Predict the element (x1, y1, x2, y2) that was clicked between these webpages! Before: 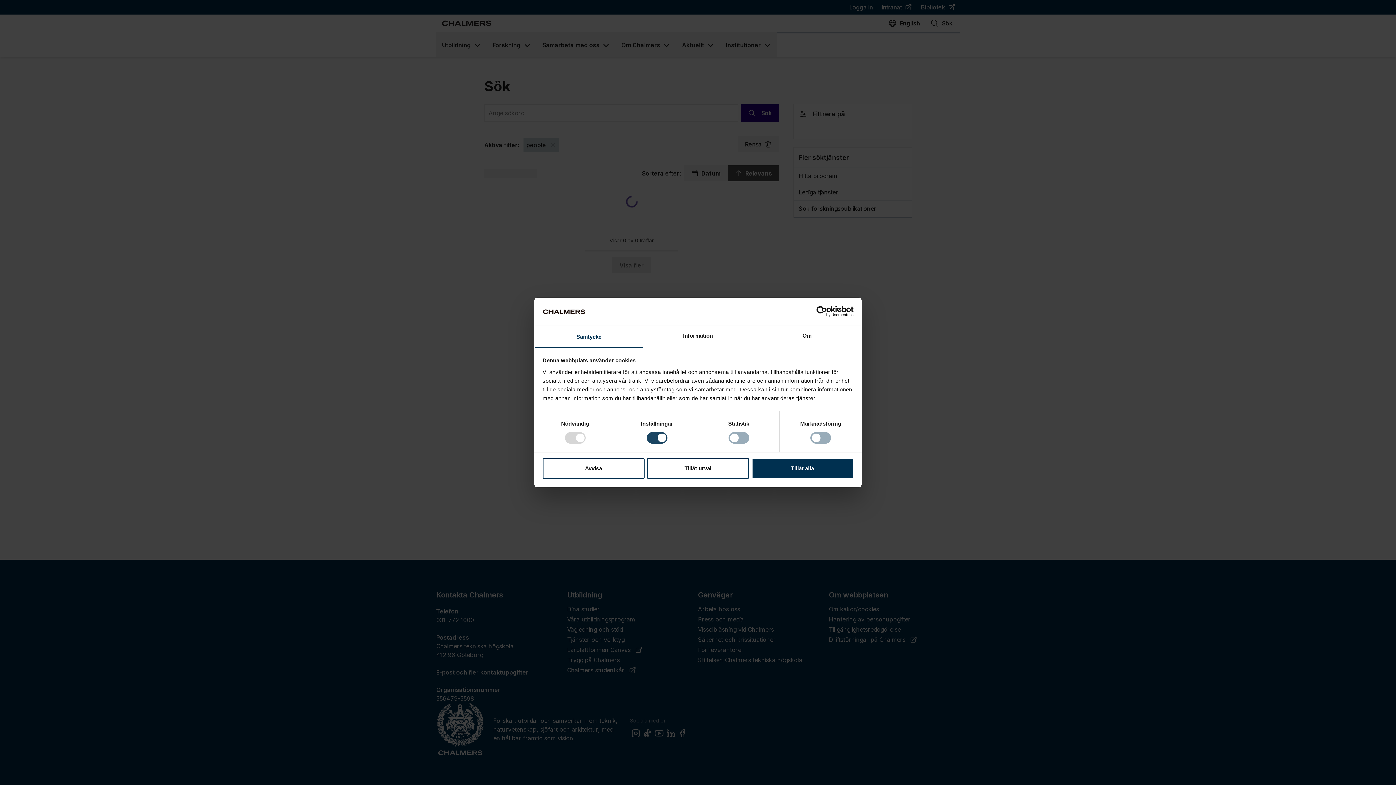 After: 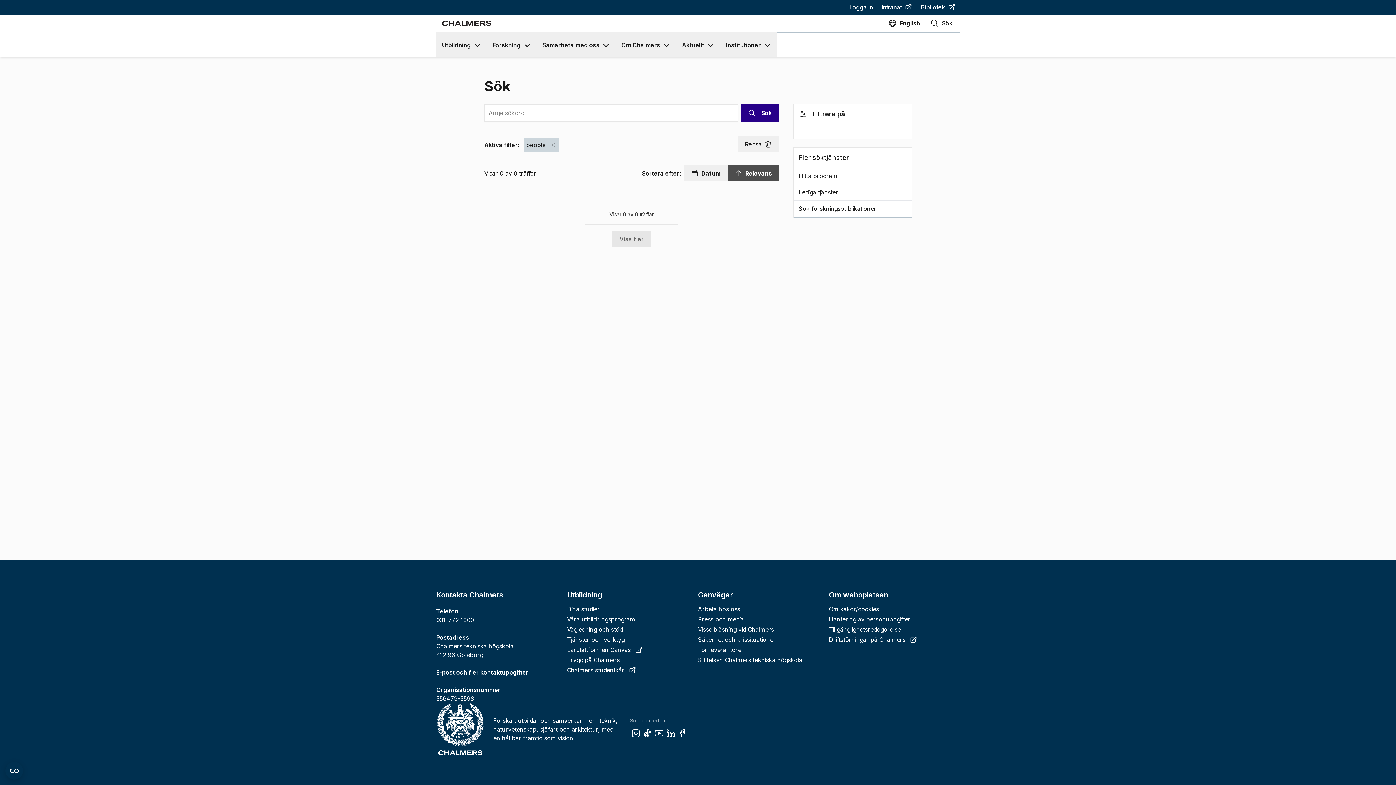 Action: bbox: (542, 458, 644, 479) label: Avvisa